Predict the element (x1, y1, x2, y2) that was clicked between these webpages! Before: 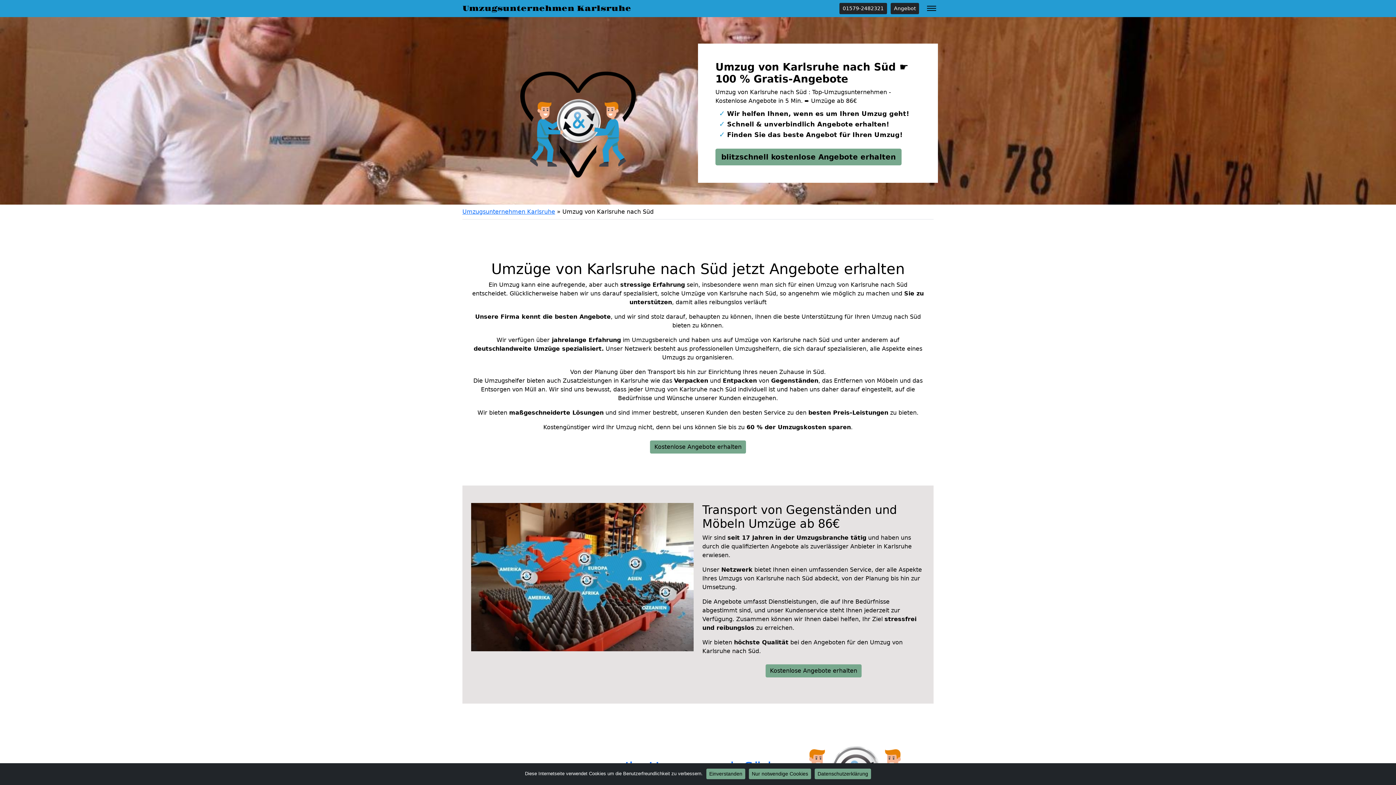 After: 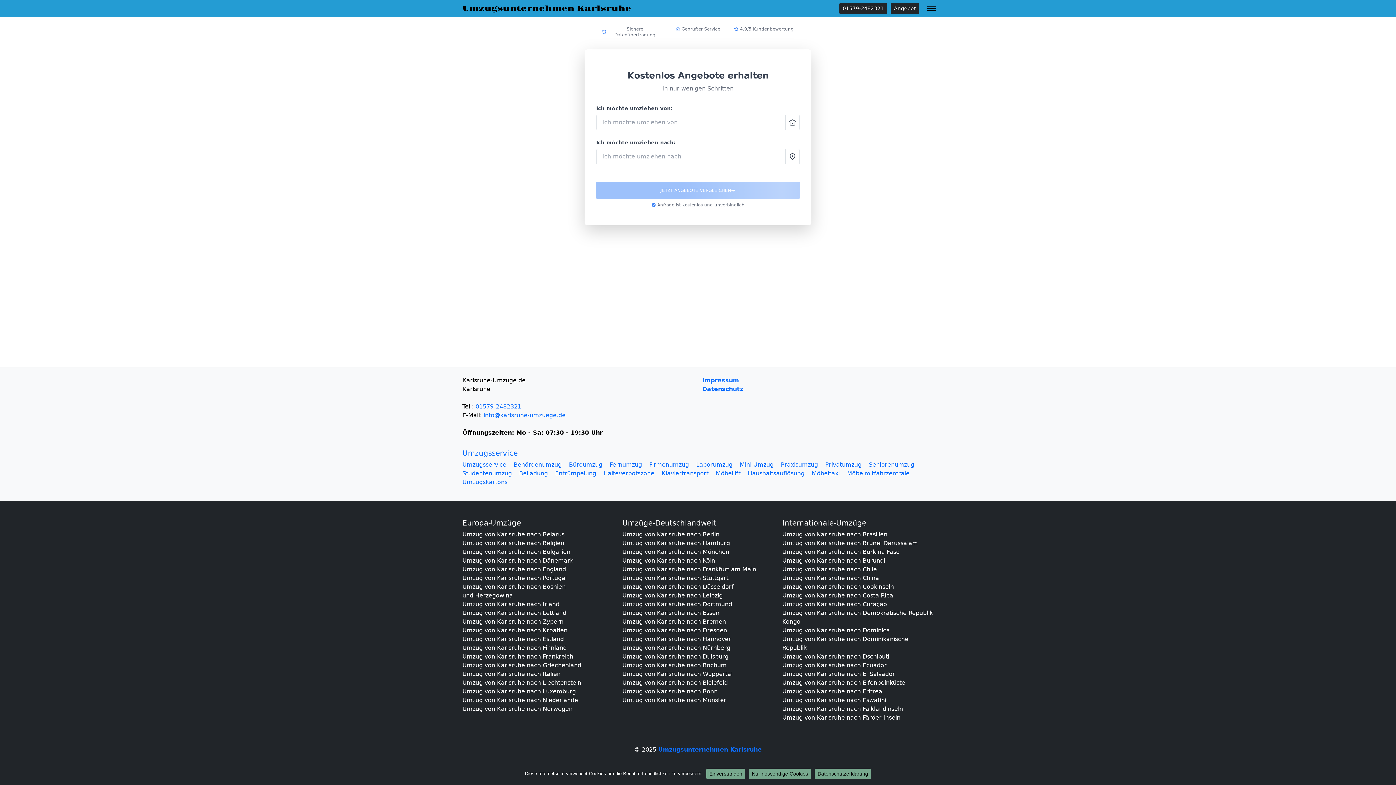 Action: label: blitzschnell kostenlose Angebote erhalten bbox: (715, 148, 901, 165)